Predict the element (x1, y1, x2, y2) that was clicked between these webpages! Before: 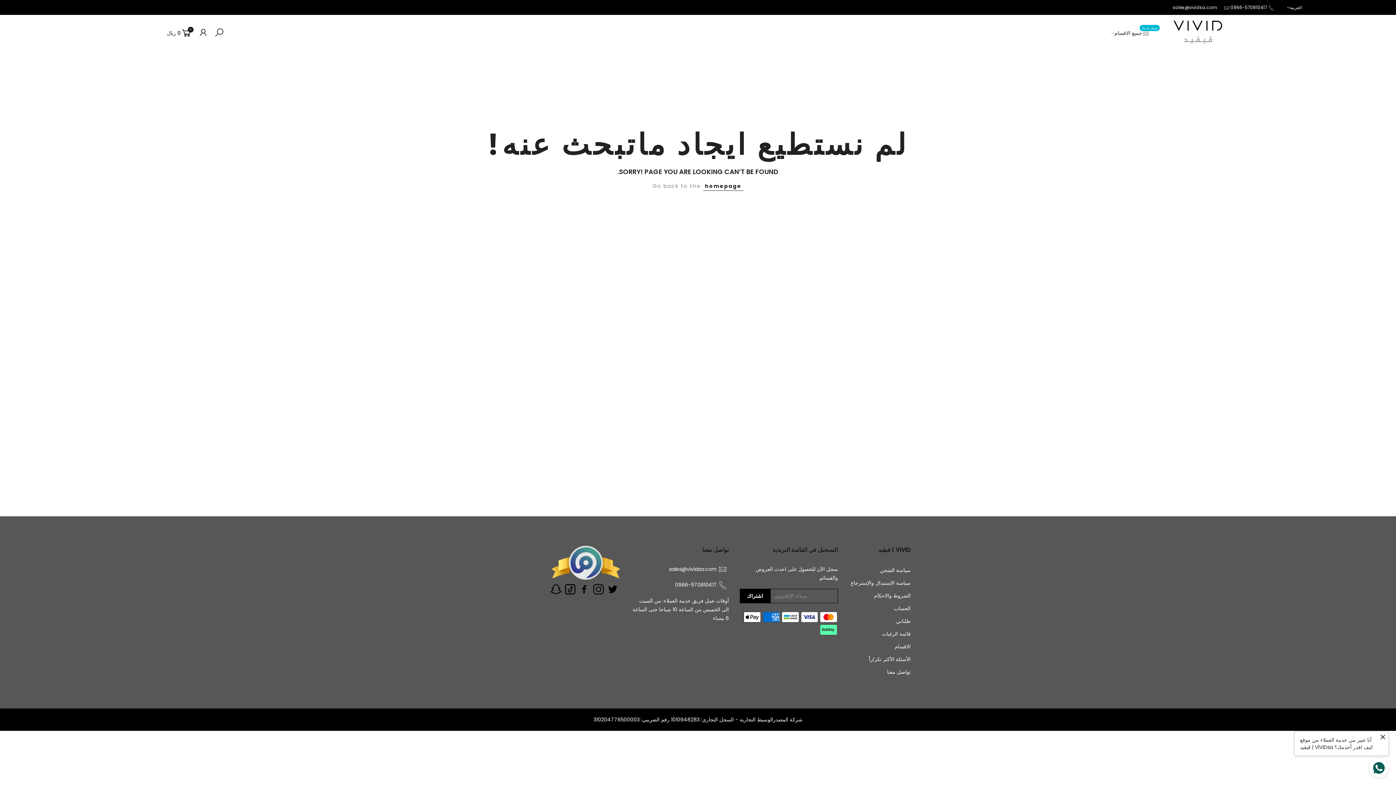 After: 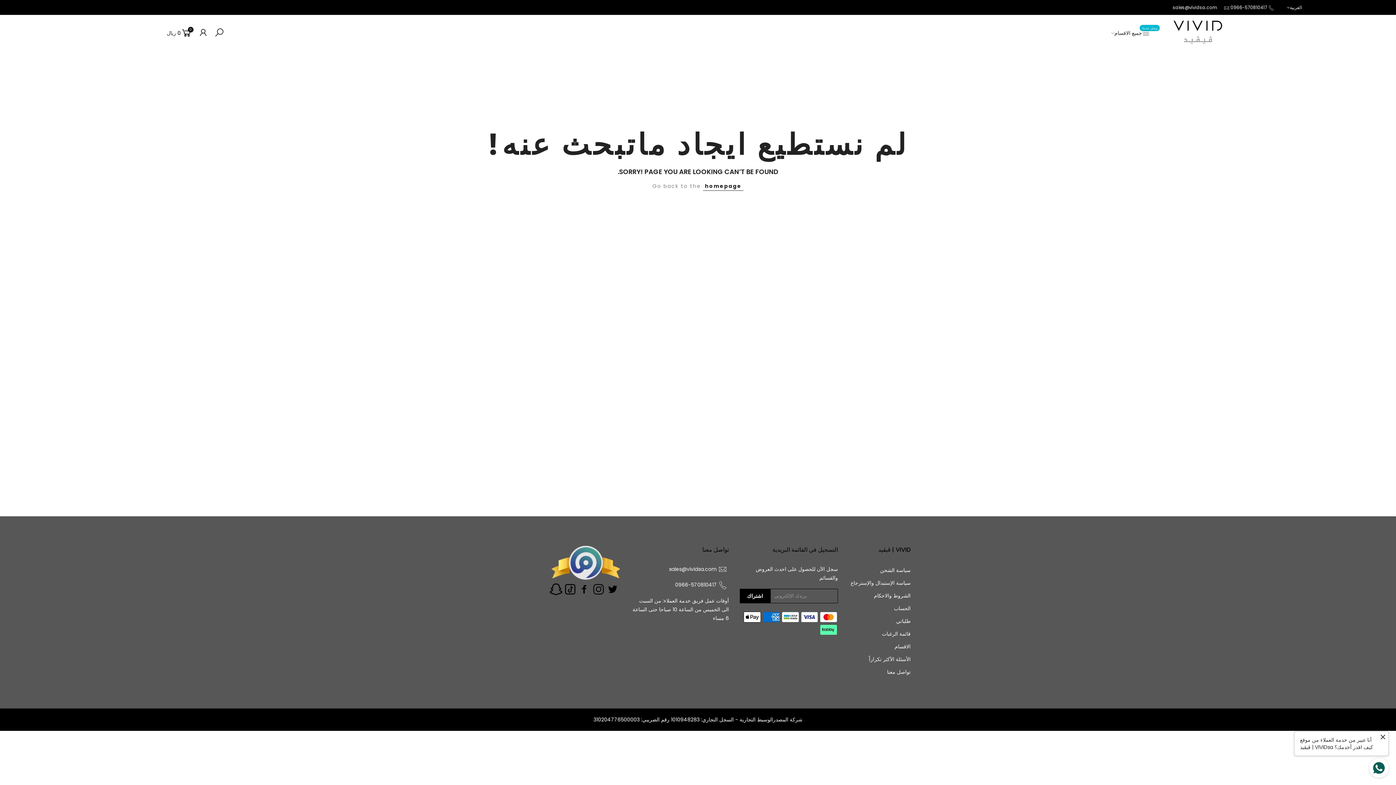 Action: bbox: (549, 580, 563, 601)